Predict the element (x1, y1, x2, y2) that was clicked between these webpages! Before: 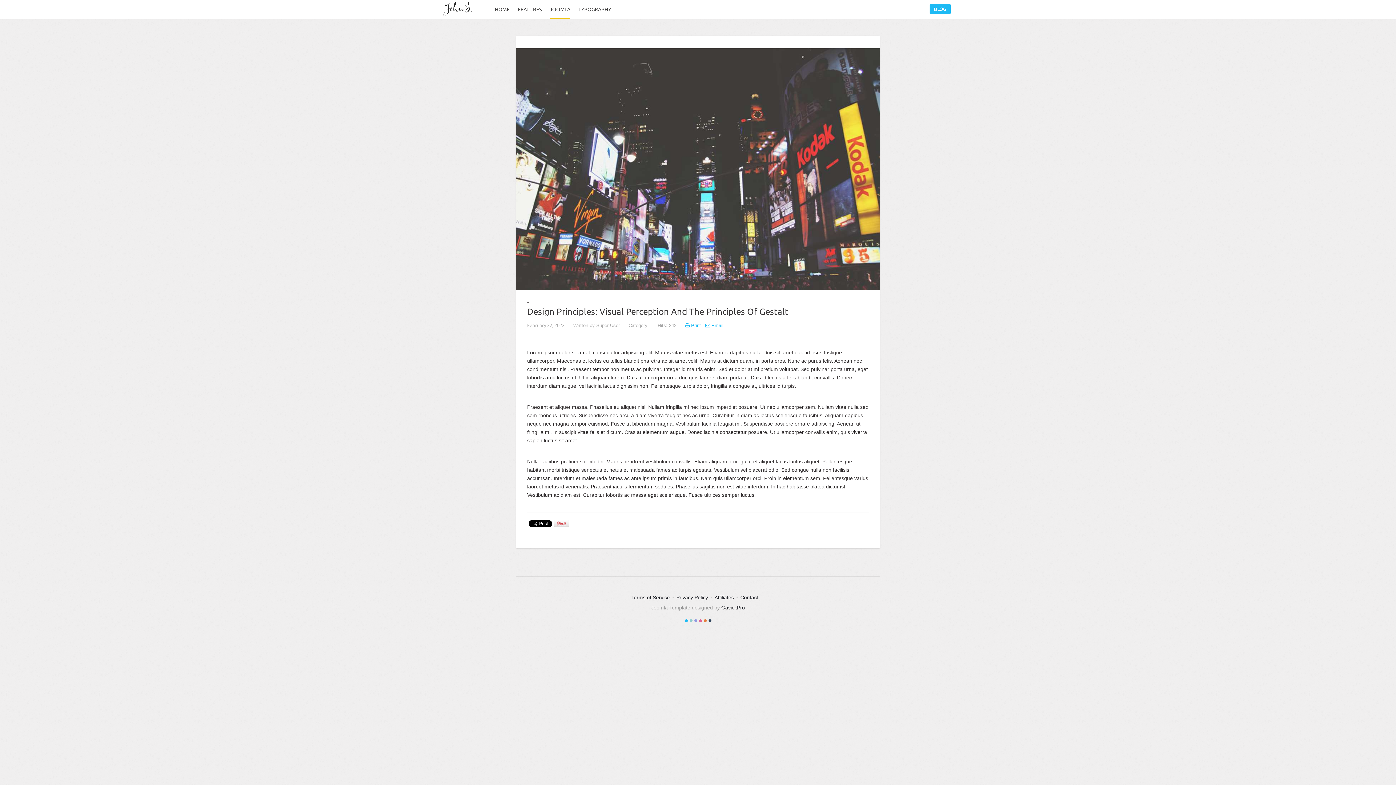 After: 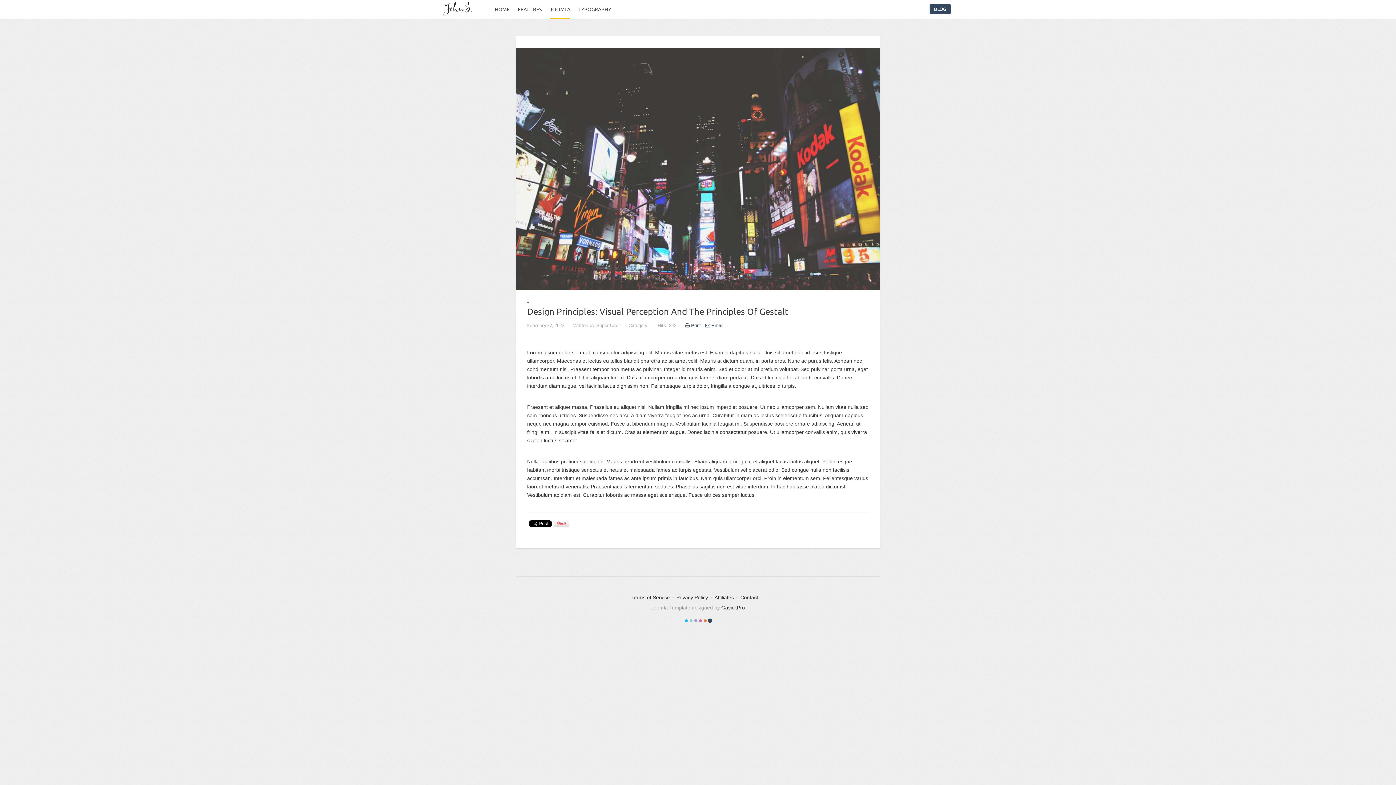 Action: label: Color VI bbox: (708, 619, 711, 622)